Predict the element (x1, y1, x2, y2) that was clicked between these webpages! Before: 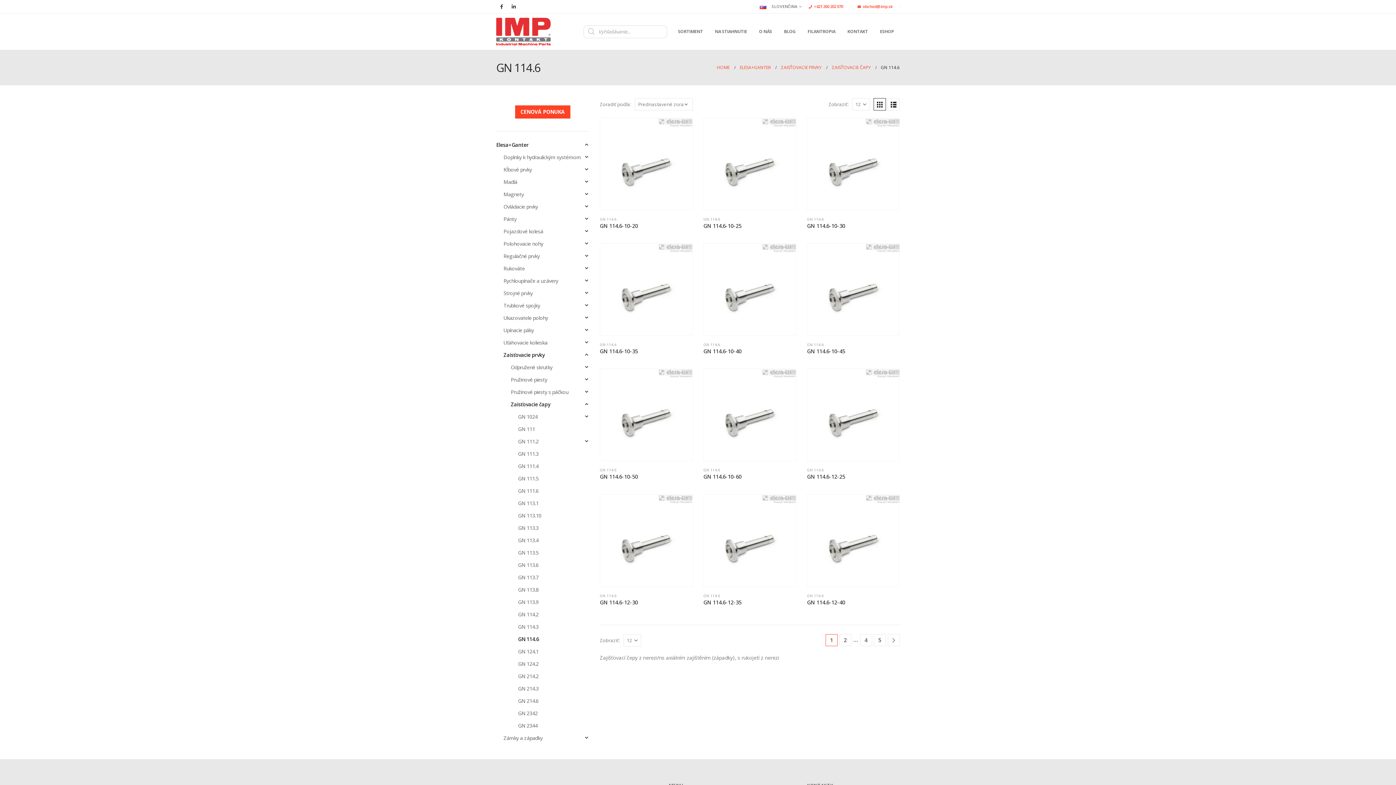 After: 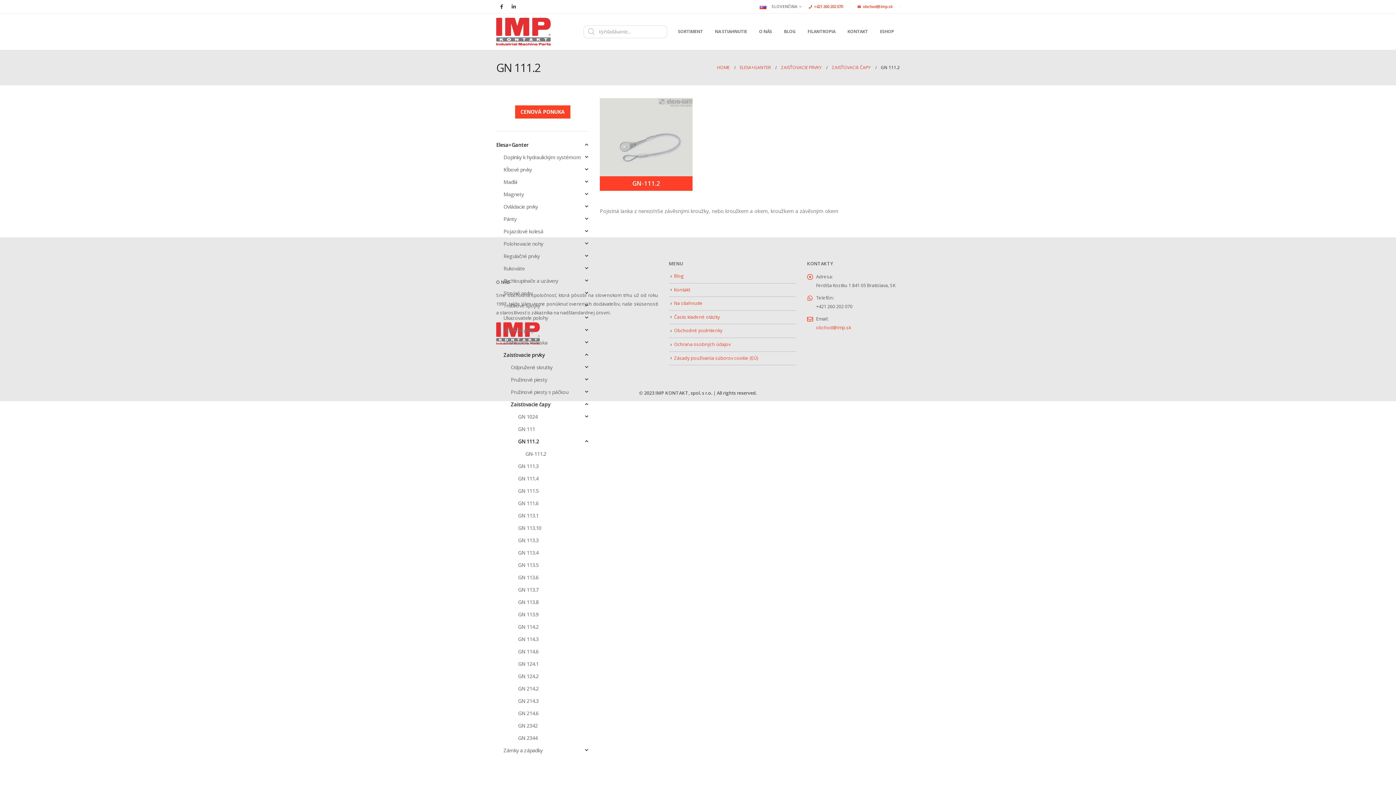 Action: bbox: (518, 435, 538, 448) label: GN 111.2